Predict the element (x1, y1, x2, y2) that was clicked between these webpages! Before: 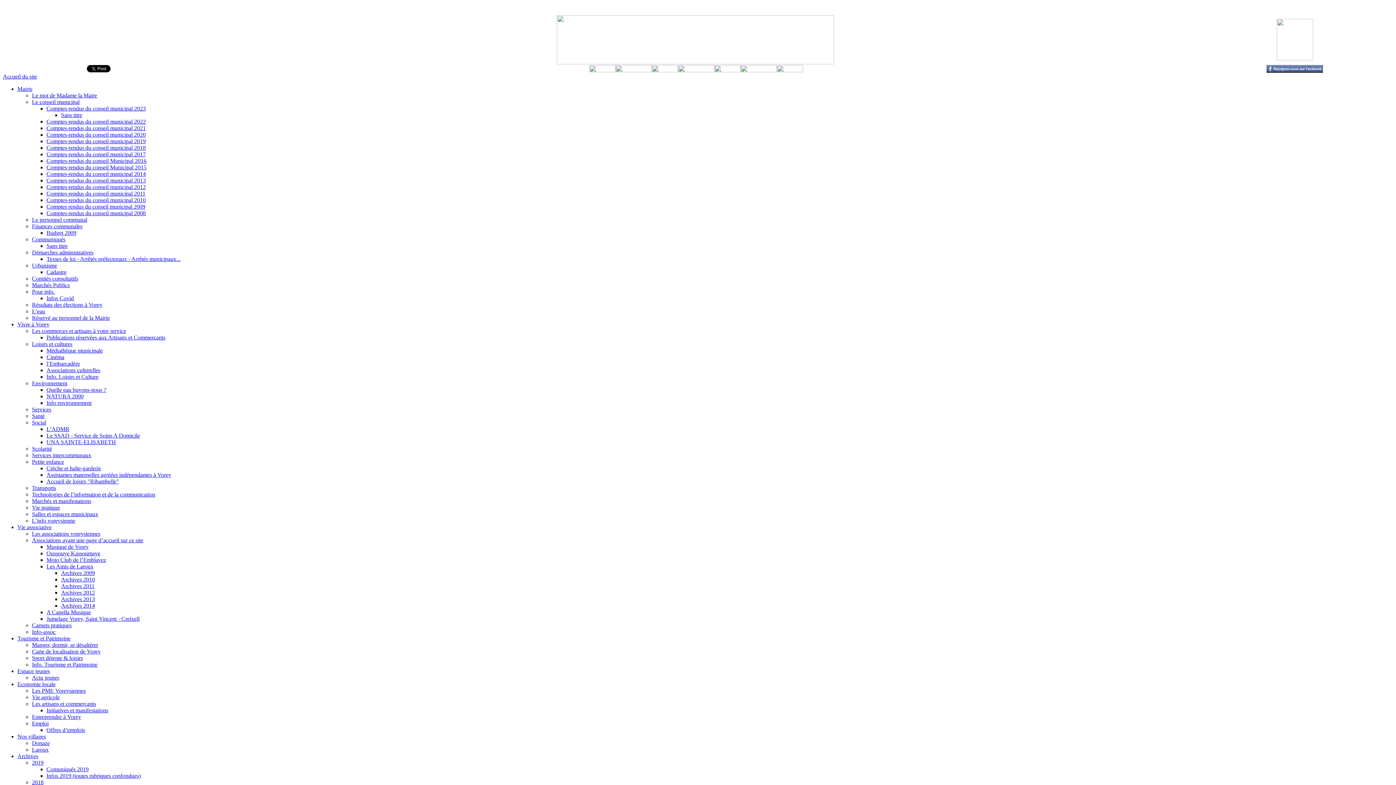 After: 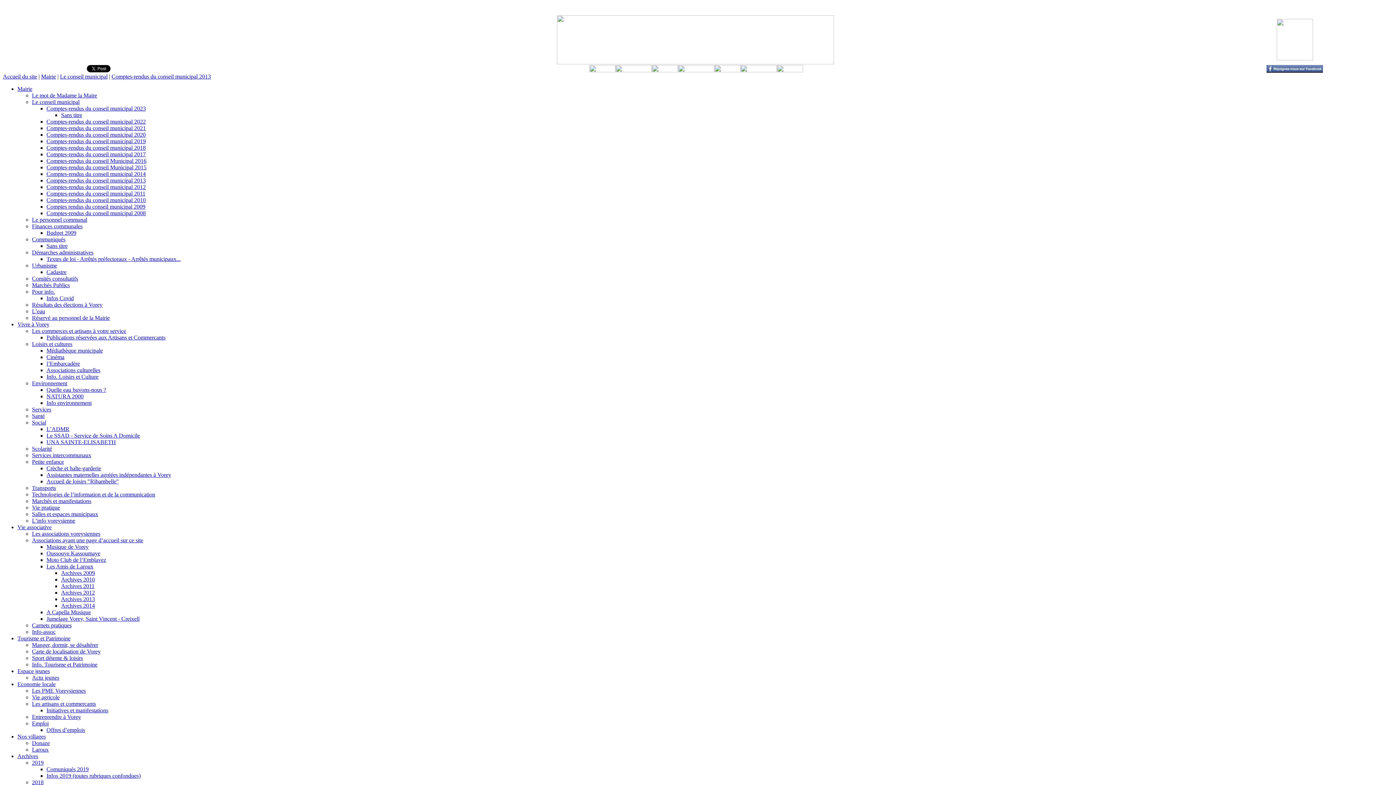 Action: label: Comptes-rendus du conseil municipal 2013 bbox: (46, 177, 145, 183)